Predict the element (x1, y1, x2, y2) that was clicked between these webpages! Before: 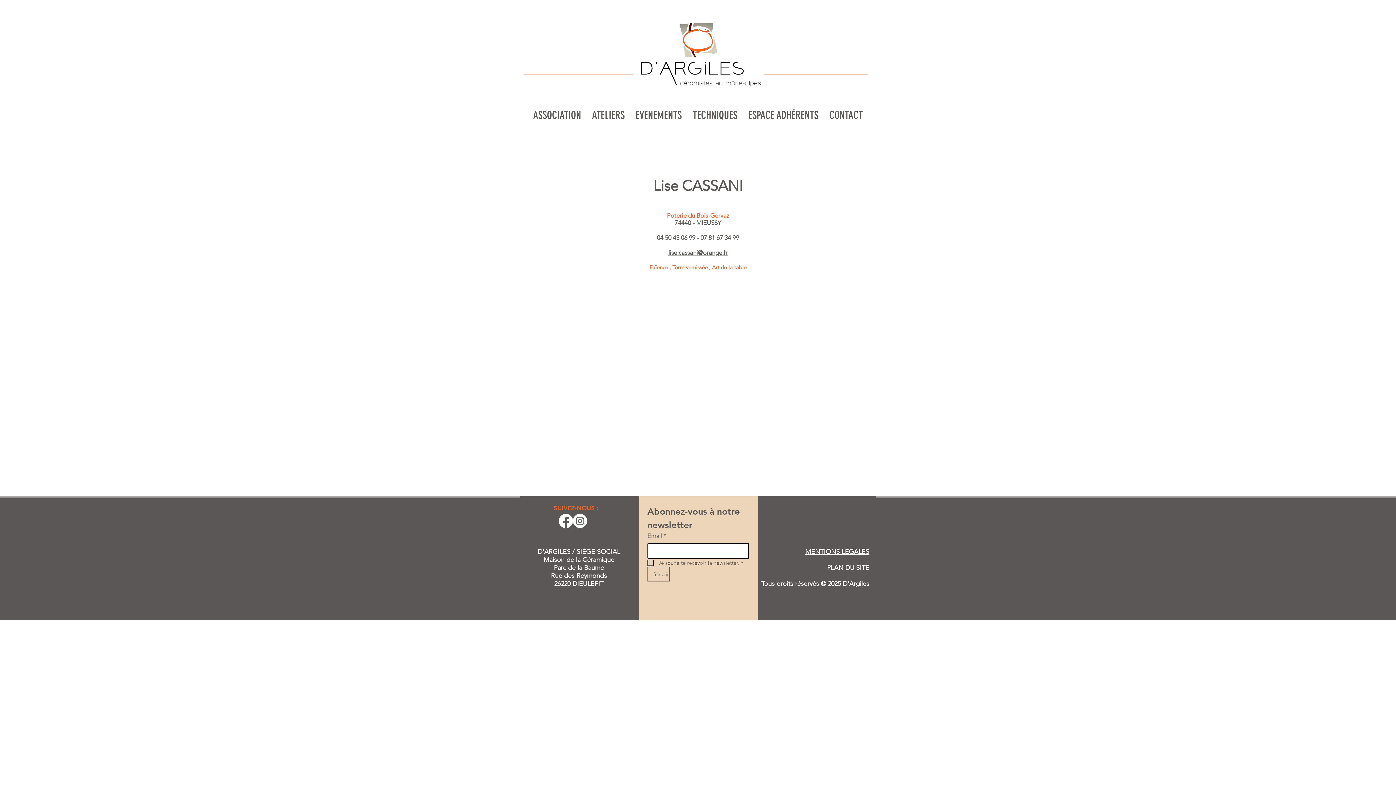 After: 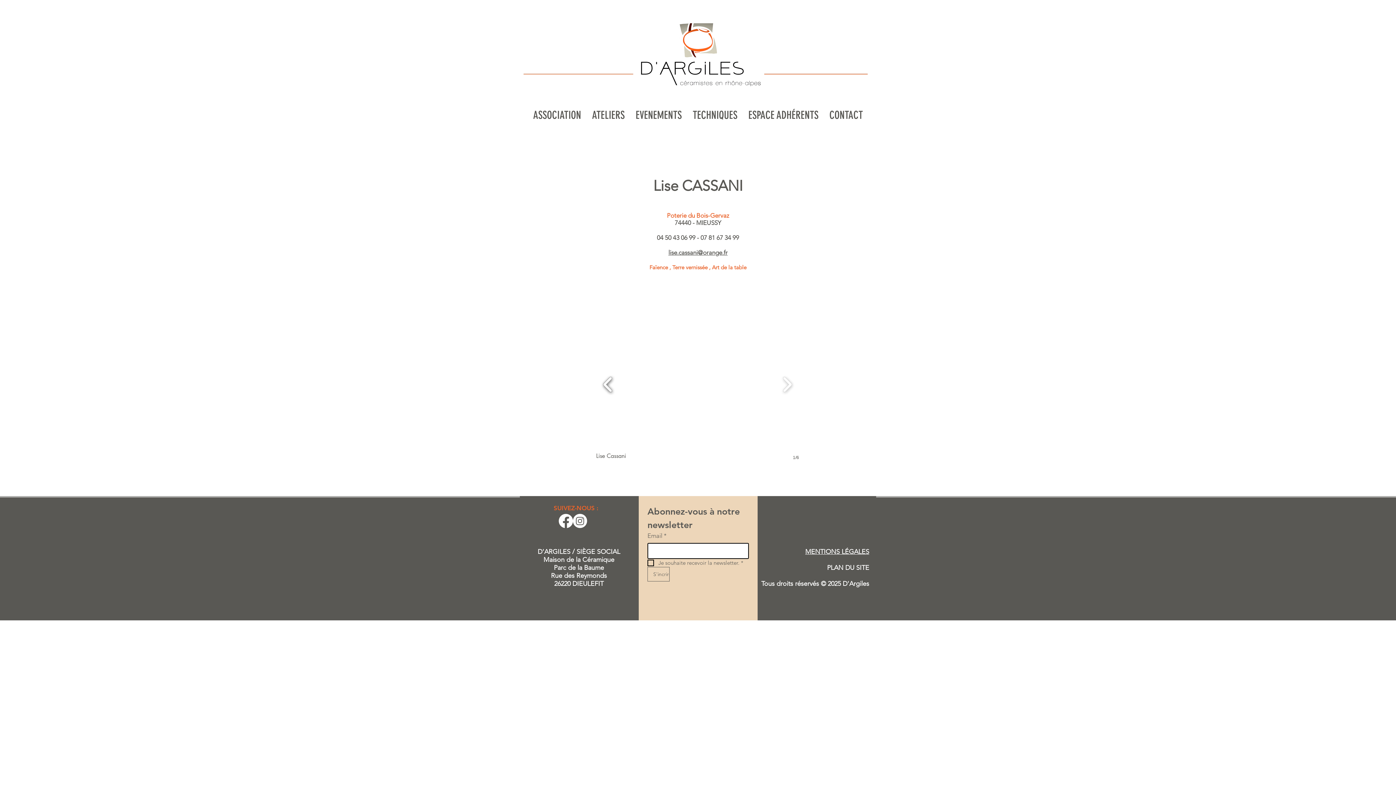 Action: bbox: (600, 372, 616, 397)